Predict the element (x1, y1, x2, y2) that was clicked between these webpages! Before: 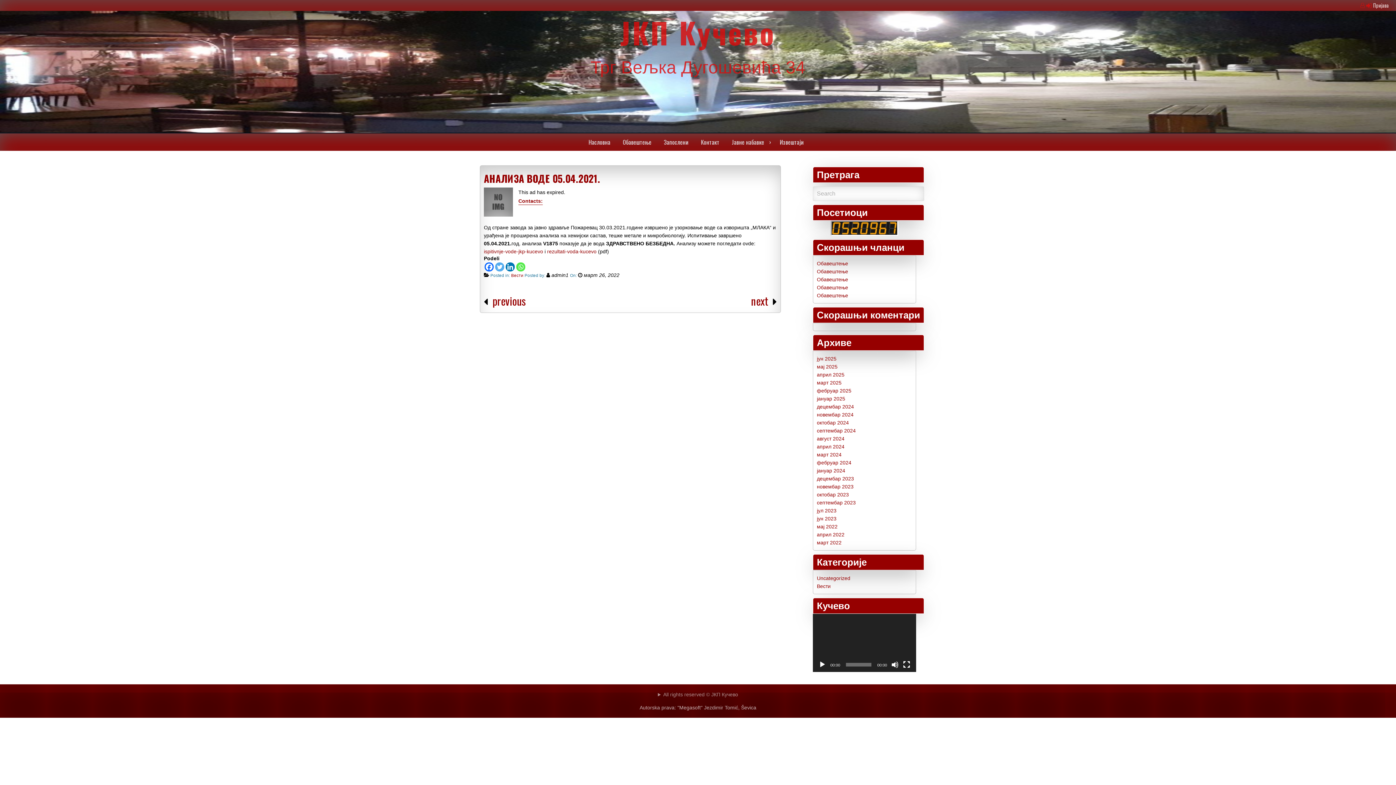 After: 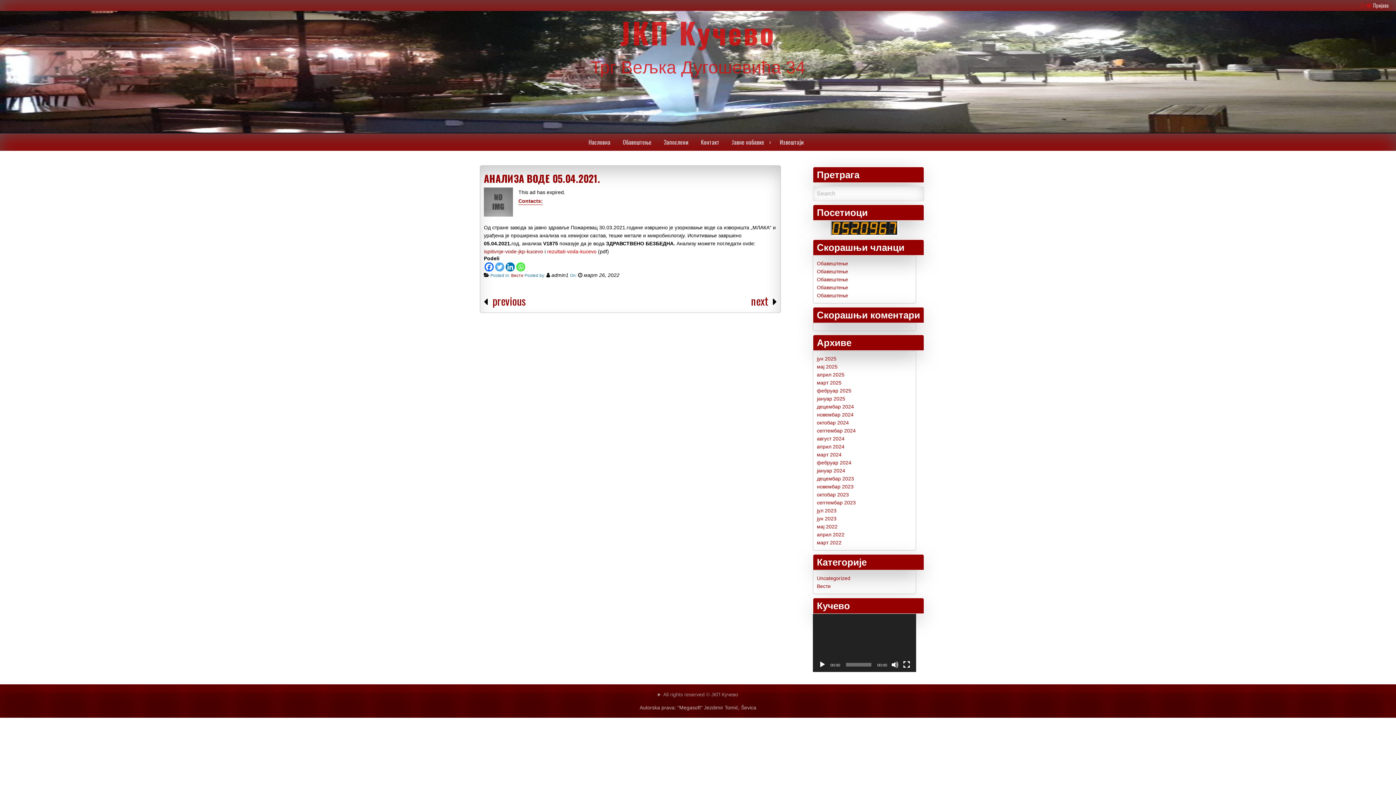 Action: bbox: (547, 248, 596, 254) label: rezultati-voda-kucevo